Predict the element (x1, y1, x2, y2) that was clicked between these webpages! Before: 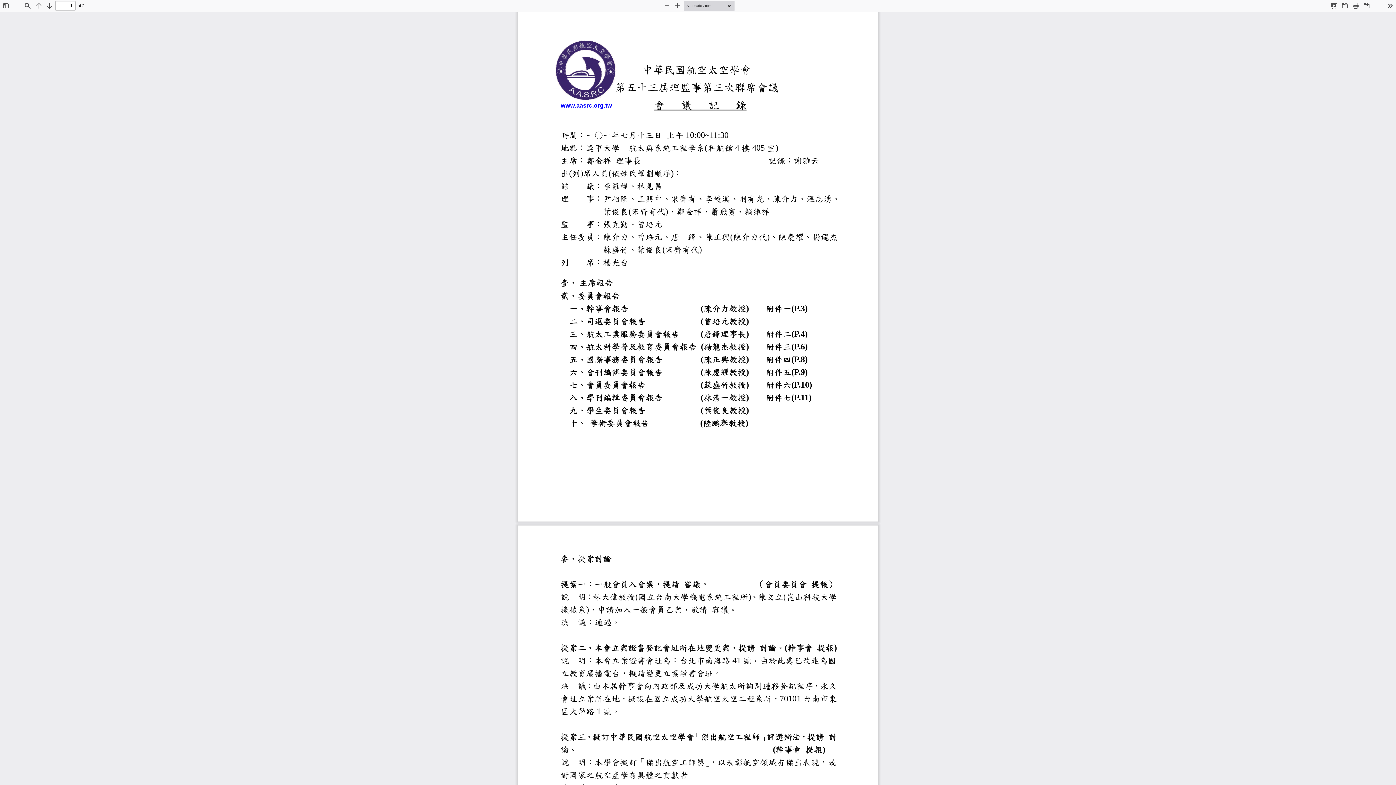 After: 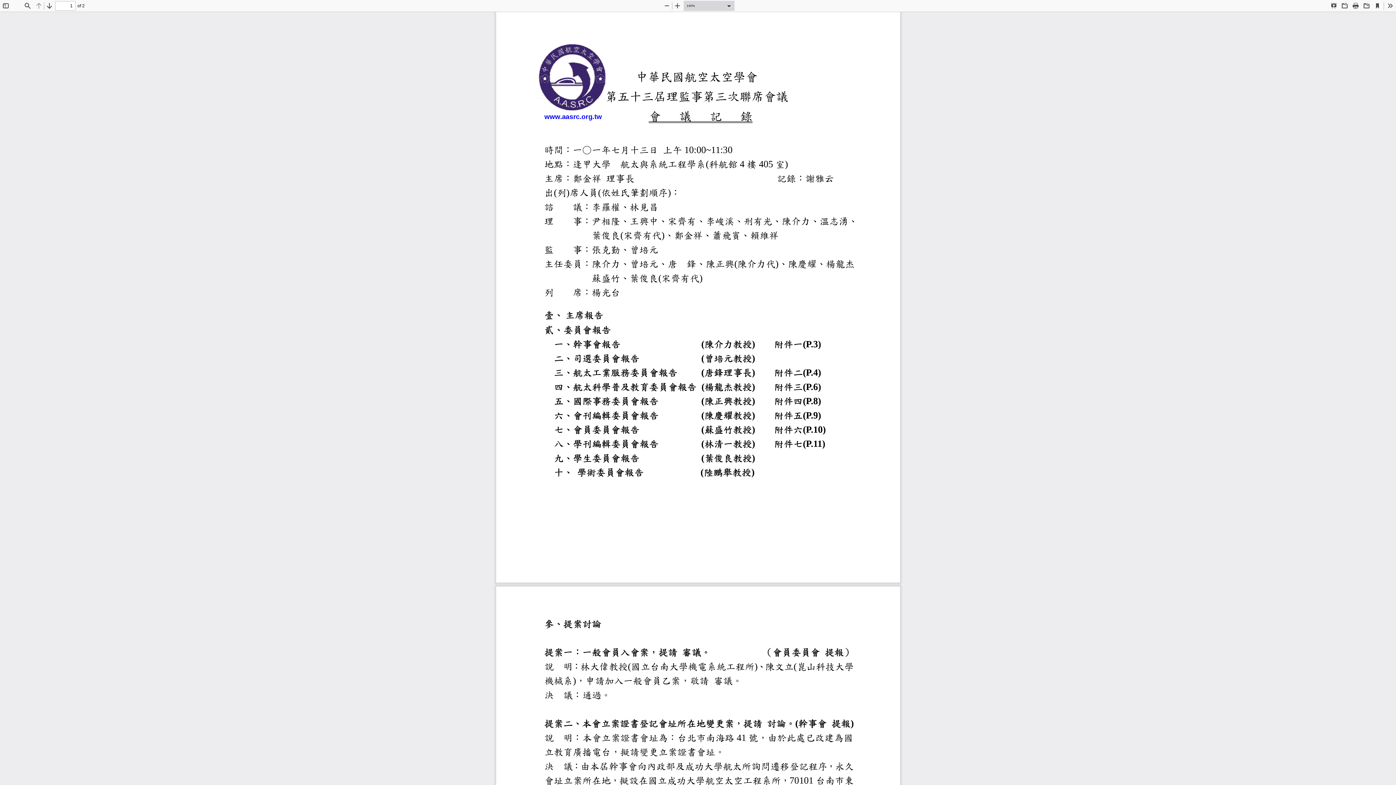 Action: bbox: (672, 0, 682, 10) label: Zoom In